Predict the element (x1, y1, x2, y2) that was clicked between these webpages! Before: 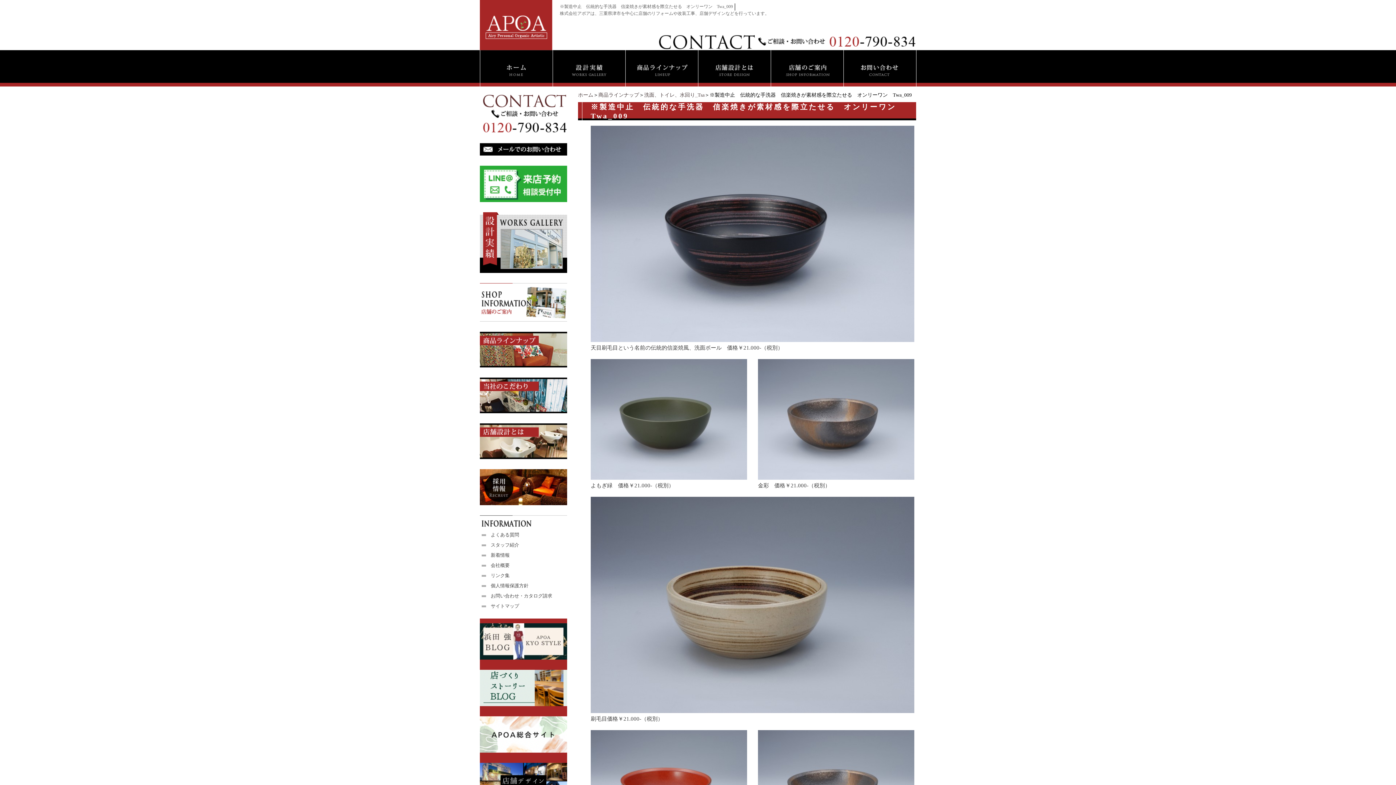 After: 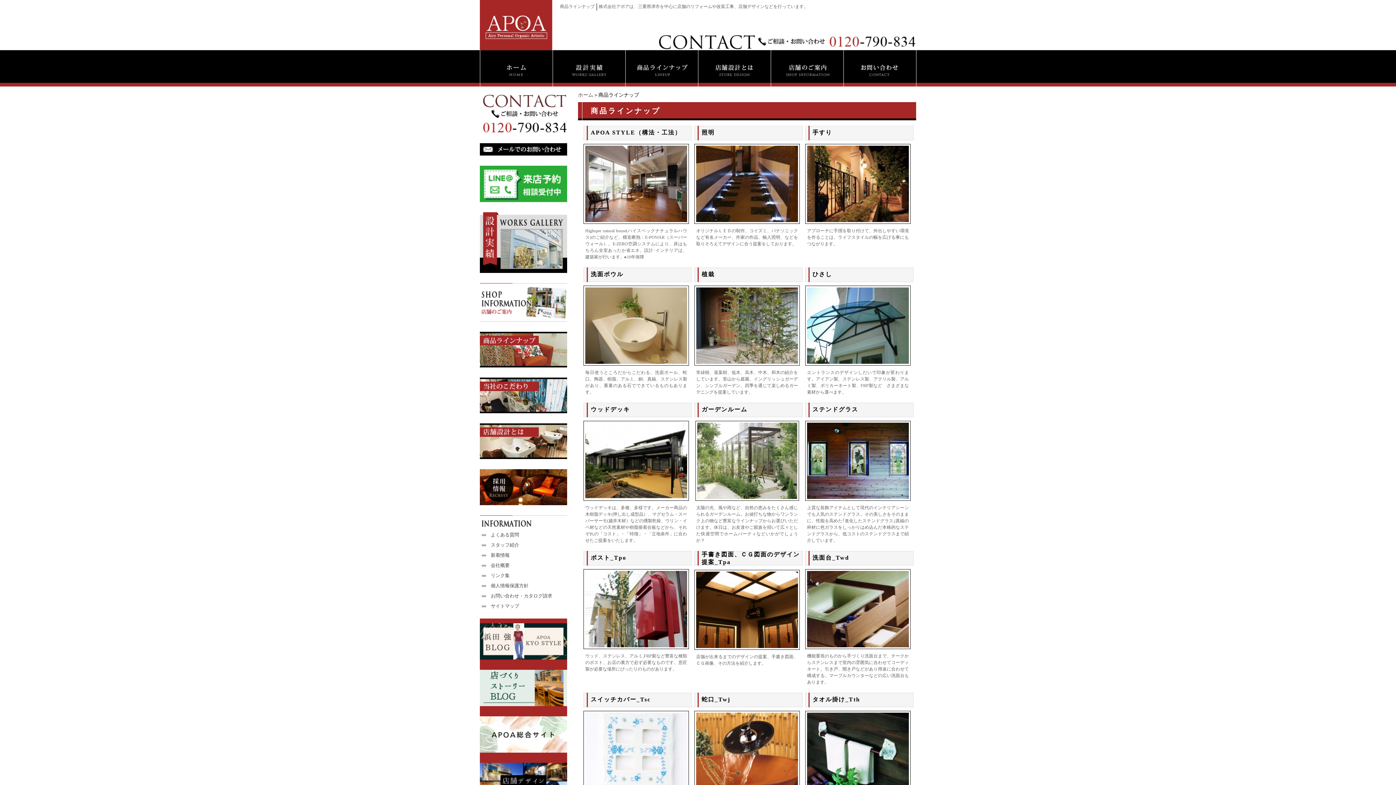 Action: bbox: (625, 50, 698, 86)